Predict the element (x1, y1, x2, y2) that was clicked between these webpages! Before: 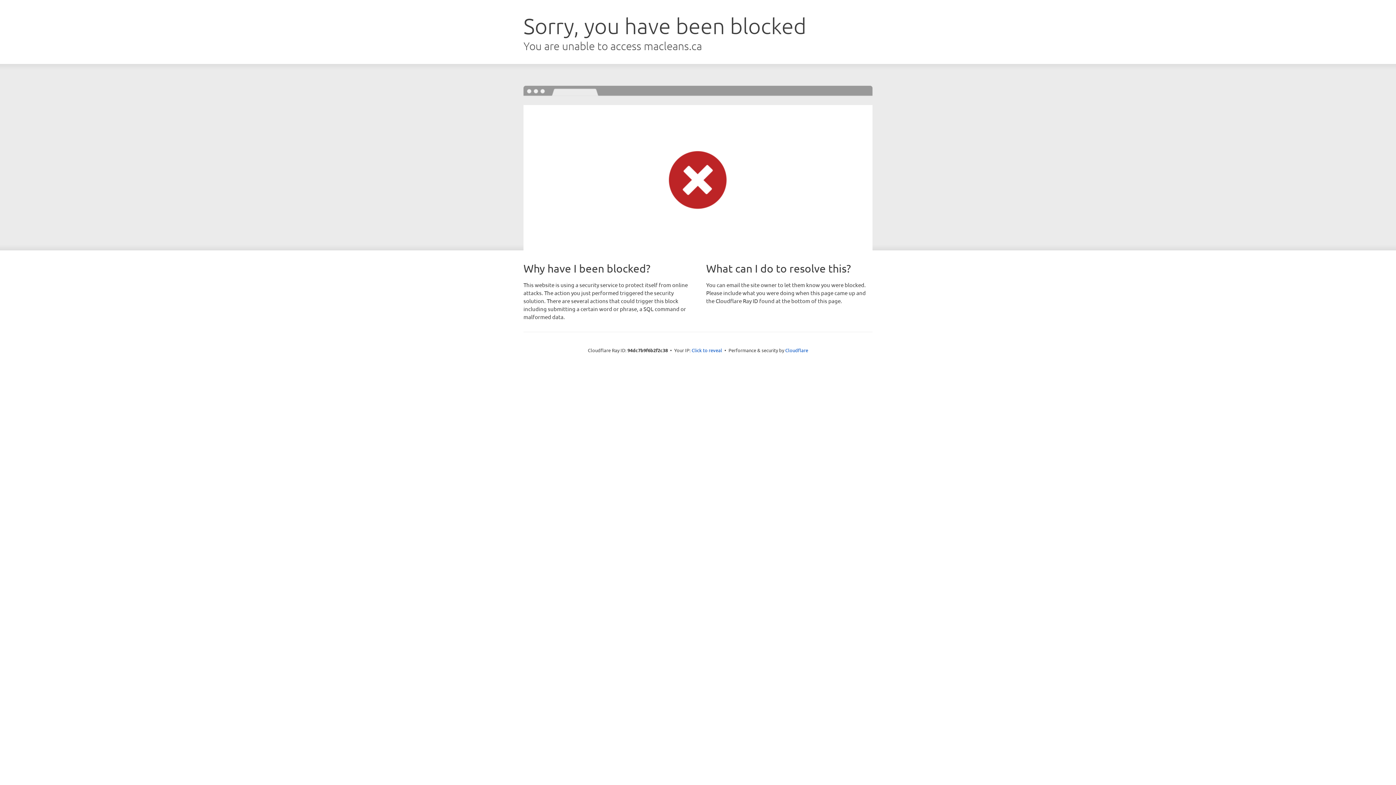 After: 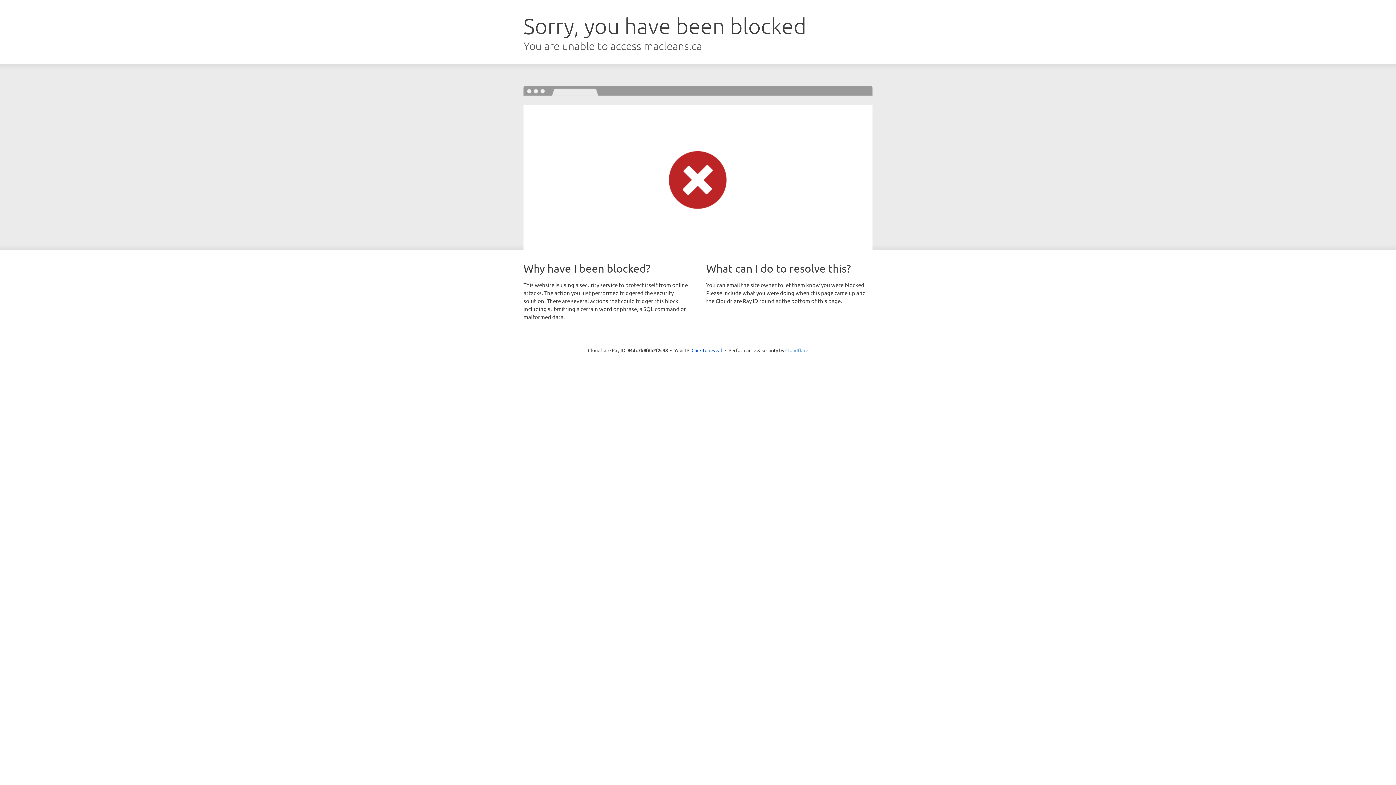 Action: label: Cloudflare bbox: (785, 347, 808, 353)